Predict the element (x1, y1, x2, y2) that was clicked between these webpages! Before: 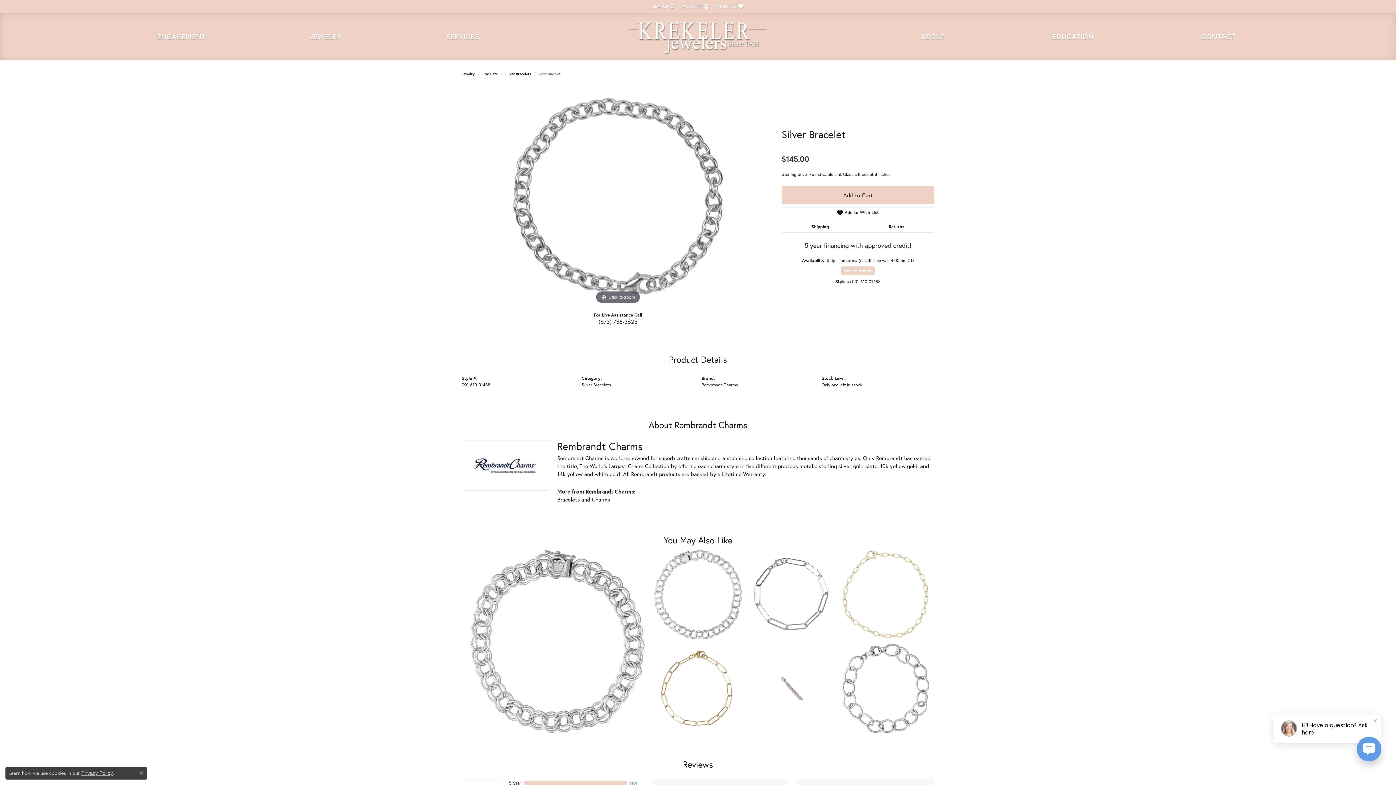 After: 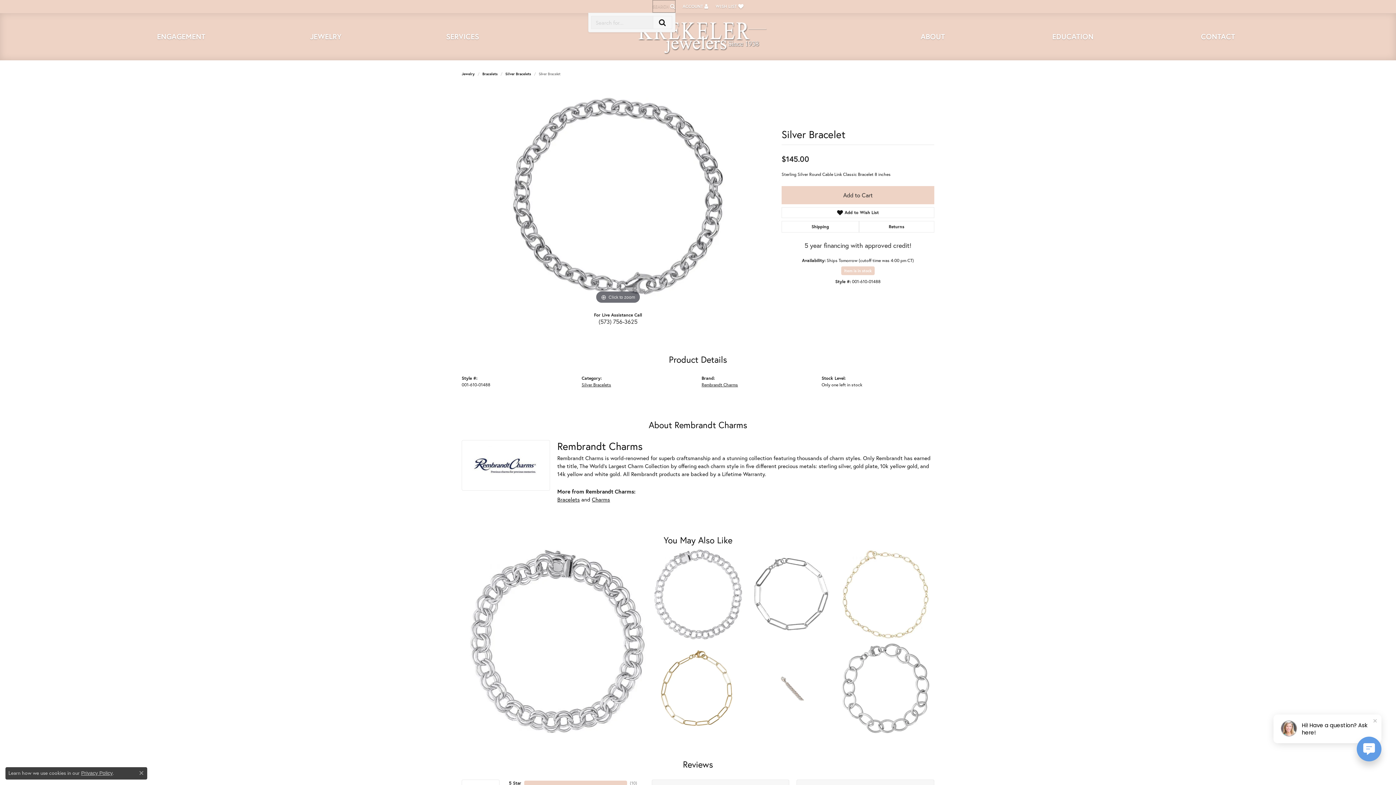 Action: bbox: (652, 0, 675, 12) label: Search